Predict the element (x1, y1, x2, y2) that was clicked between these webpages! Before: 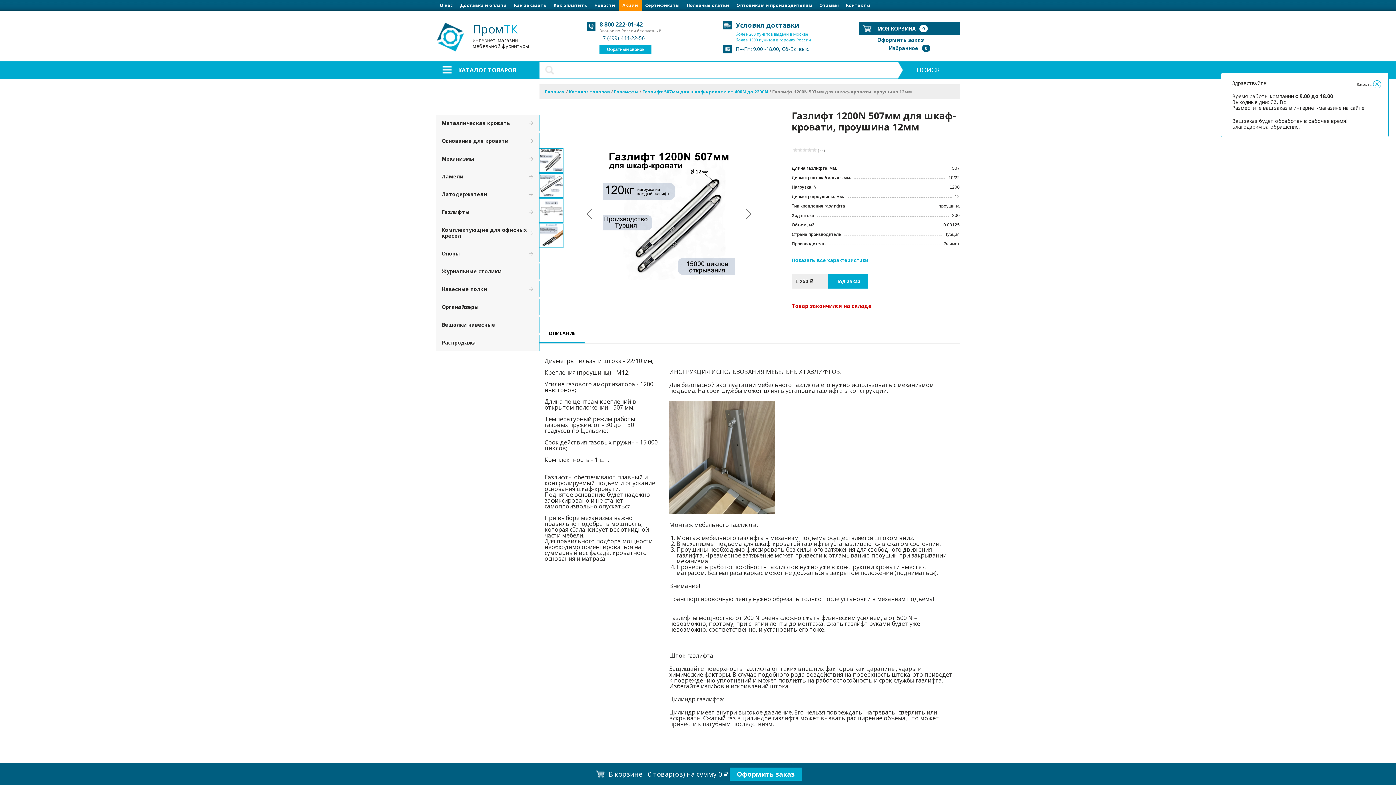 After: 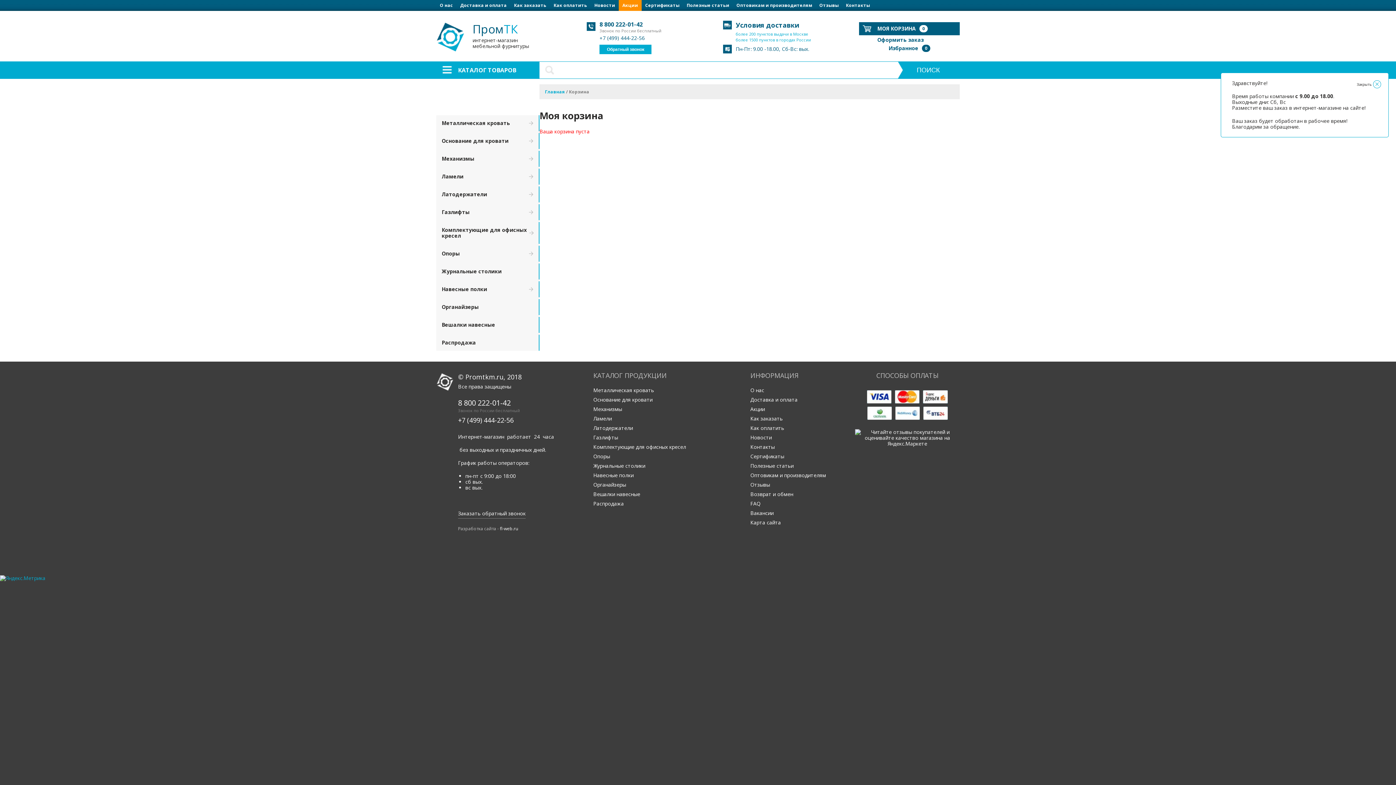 Action: bbox: (729, 768, 802, 781) label: Оформить заказ